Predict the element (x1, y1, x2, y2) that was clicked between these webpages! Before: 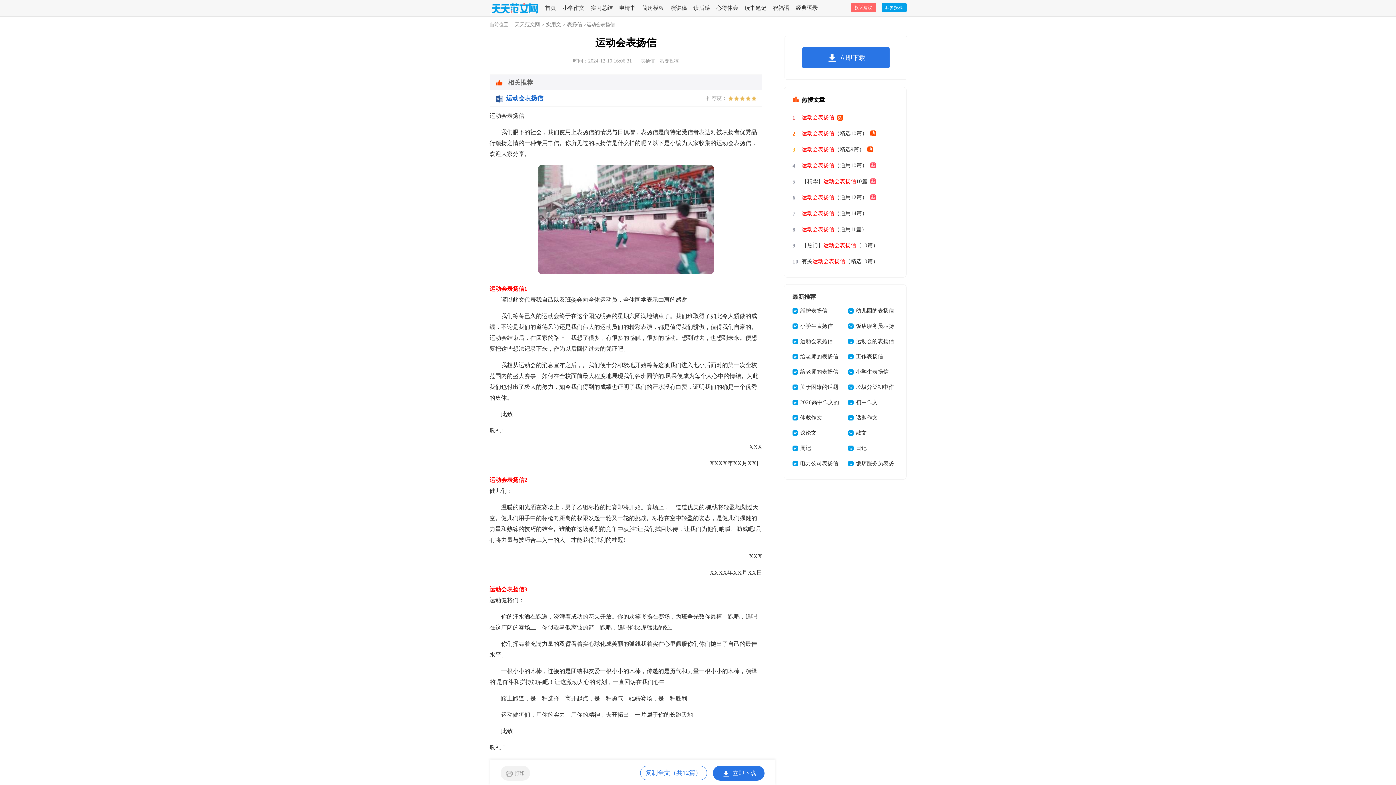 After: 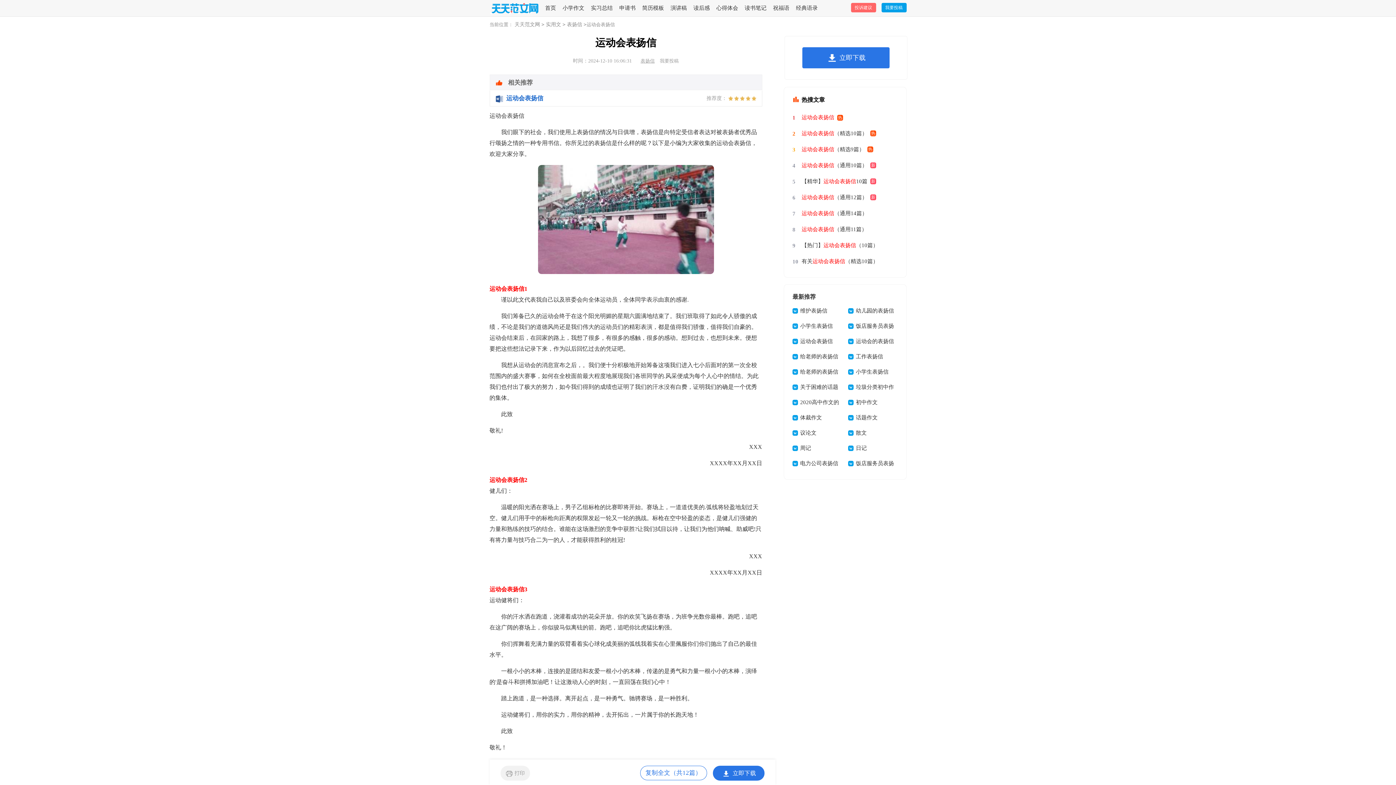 Action: label: 表扬信 bbox: (640, 58, 654, 63)